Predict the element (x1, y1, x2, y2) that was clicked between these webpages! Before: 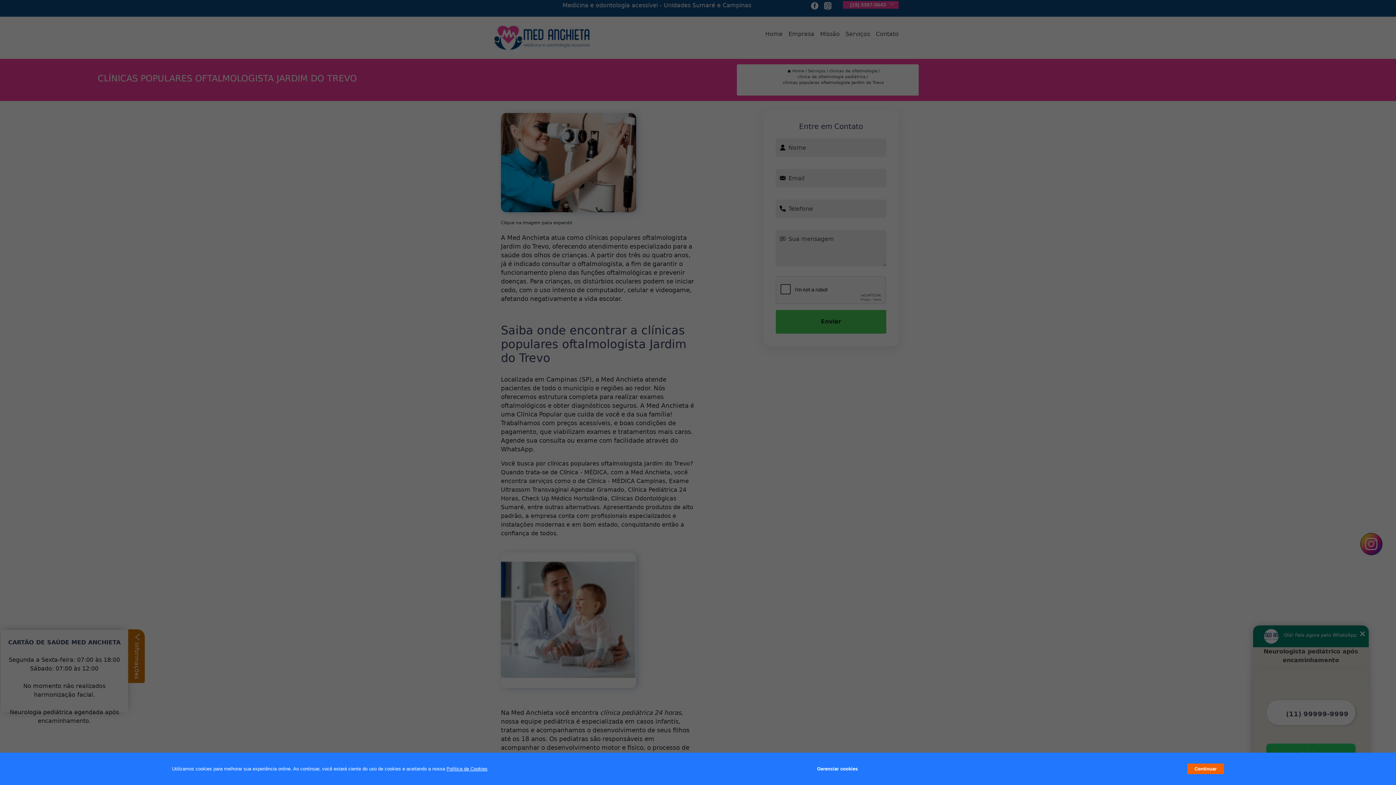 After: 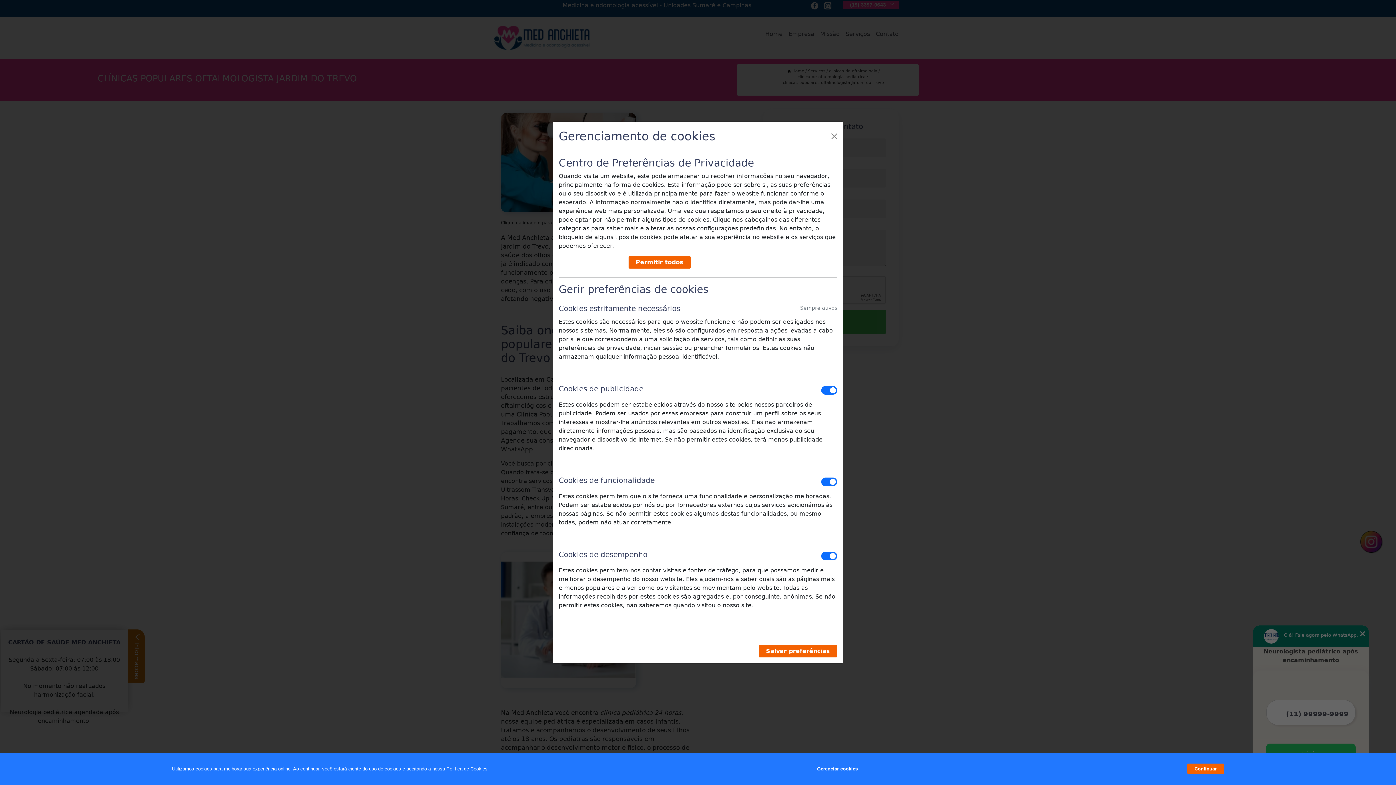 Action: label: Gerenciar cookies bbox: (817, 762, 857, 776)